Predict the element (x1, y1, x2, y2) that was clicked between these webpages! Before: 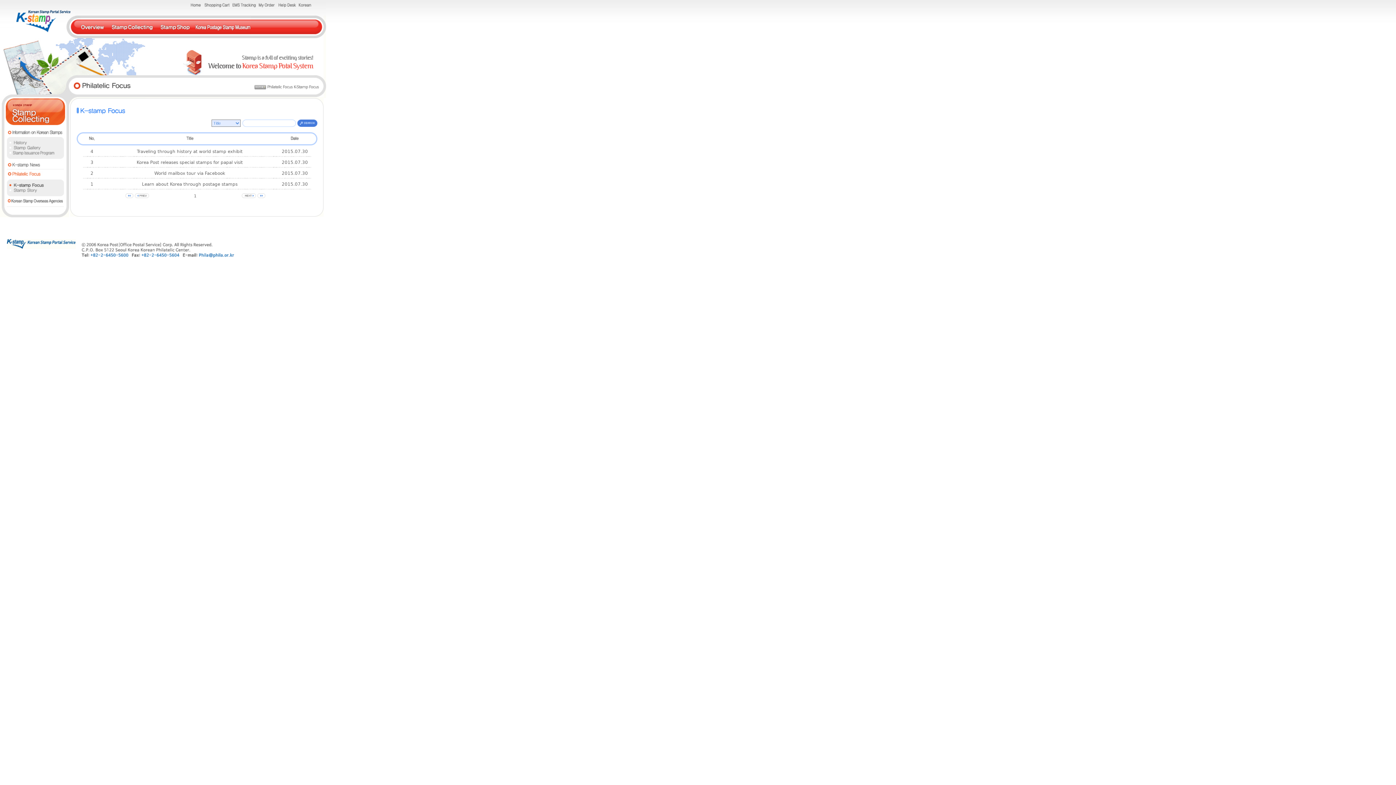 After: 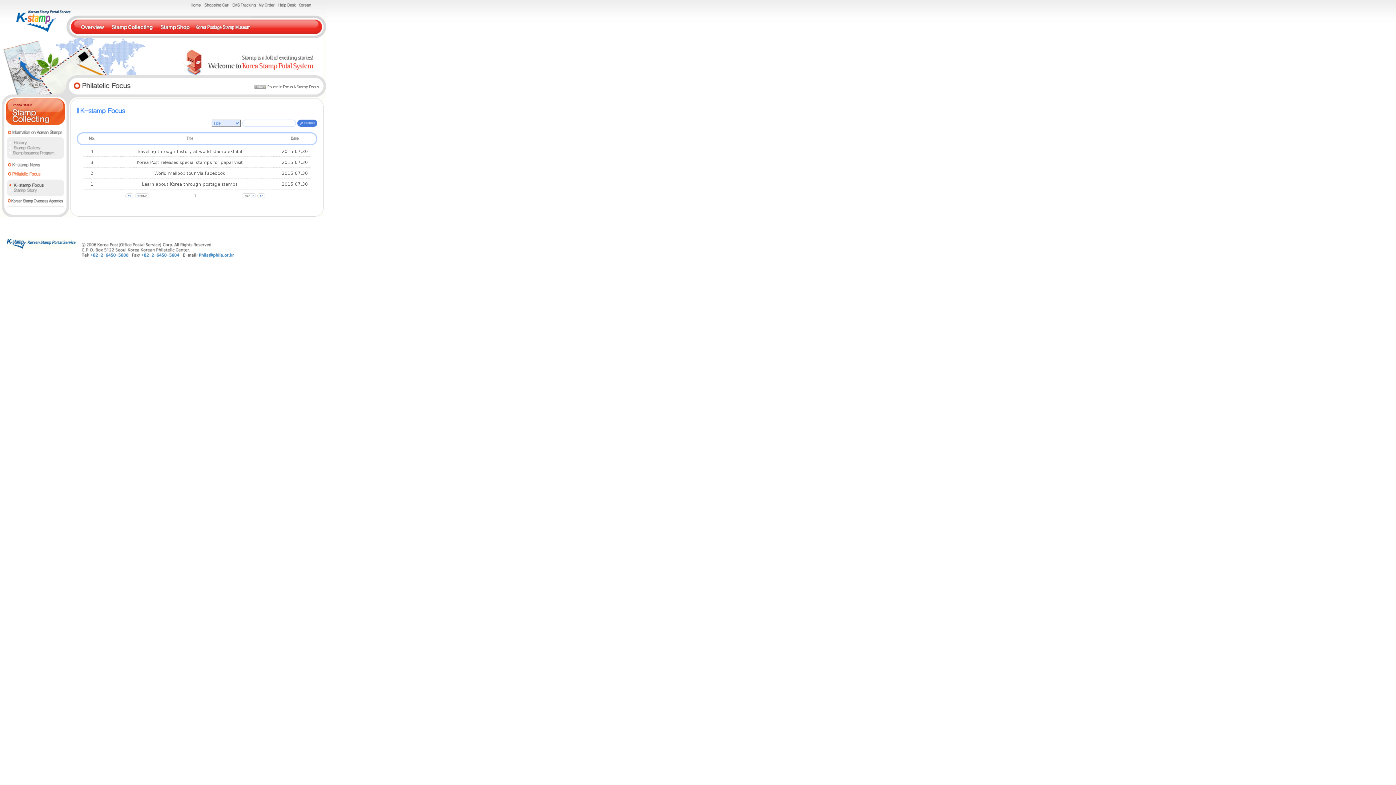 Action: bbox: (298, 3, 311, 8)